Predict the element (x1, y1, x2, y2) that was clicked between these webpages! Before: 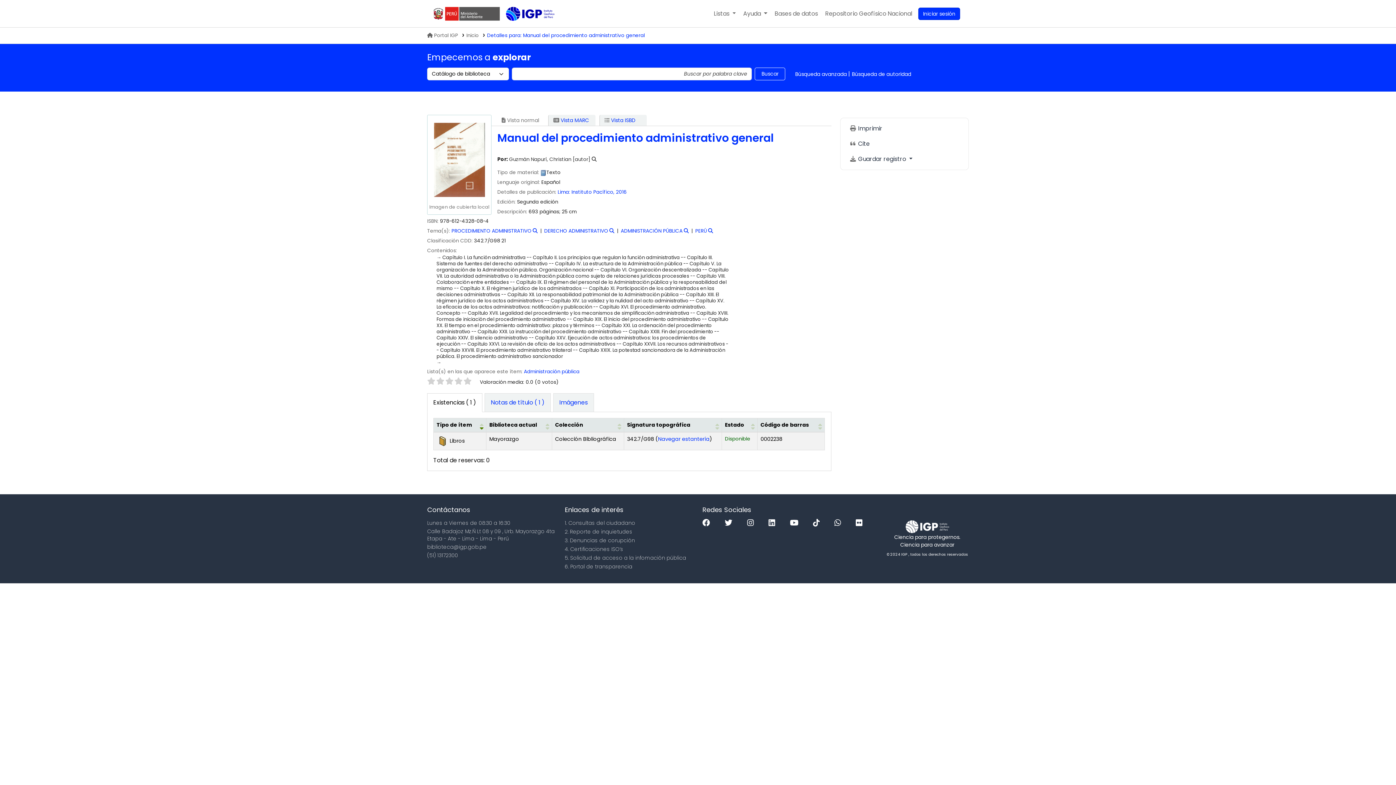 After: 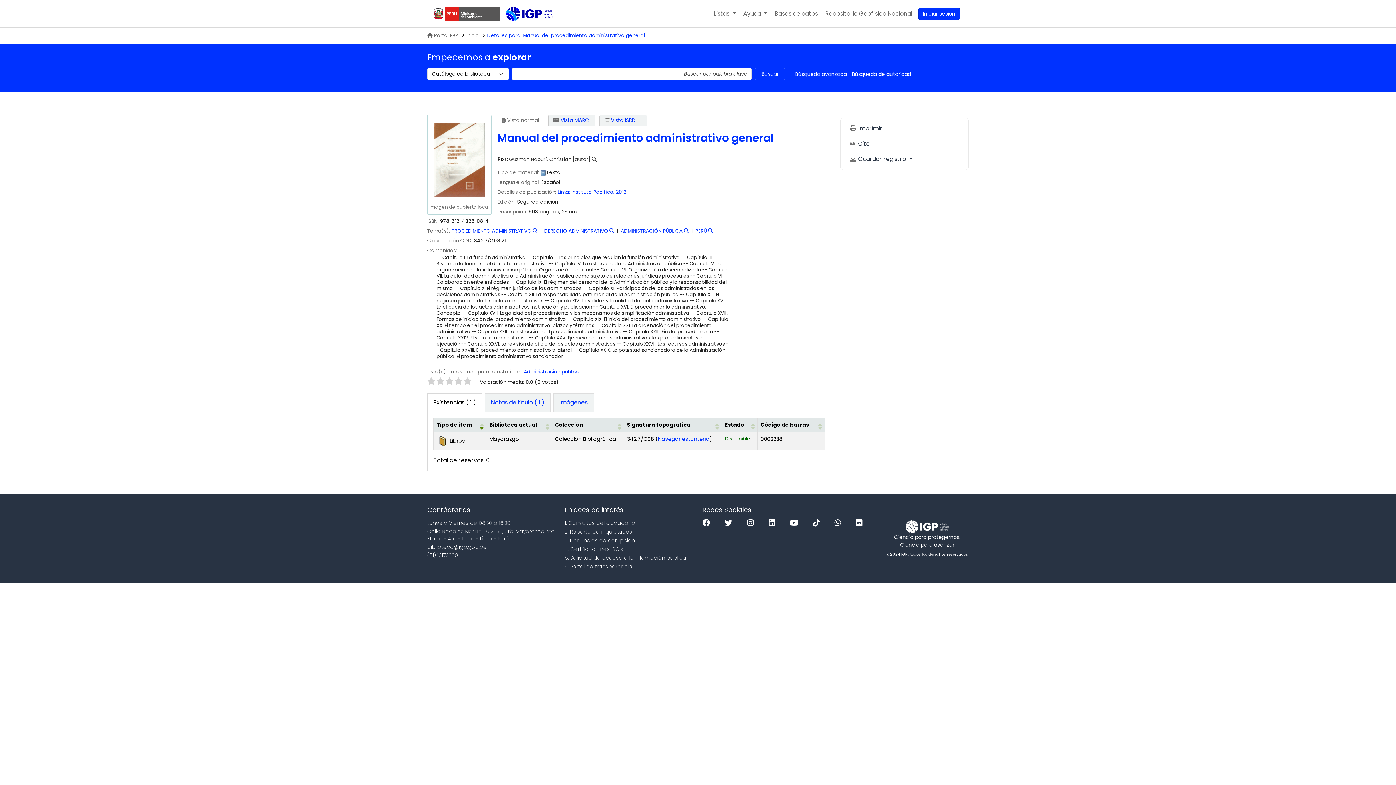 Action: label: PROCEDIMIENTO ADMINISTRATIVO bbox: (451, 227, 531, 234)